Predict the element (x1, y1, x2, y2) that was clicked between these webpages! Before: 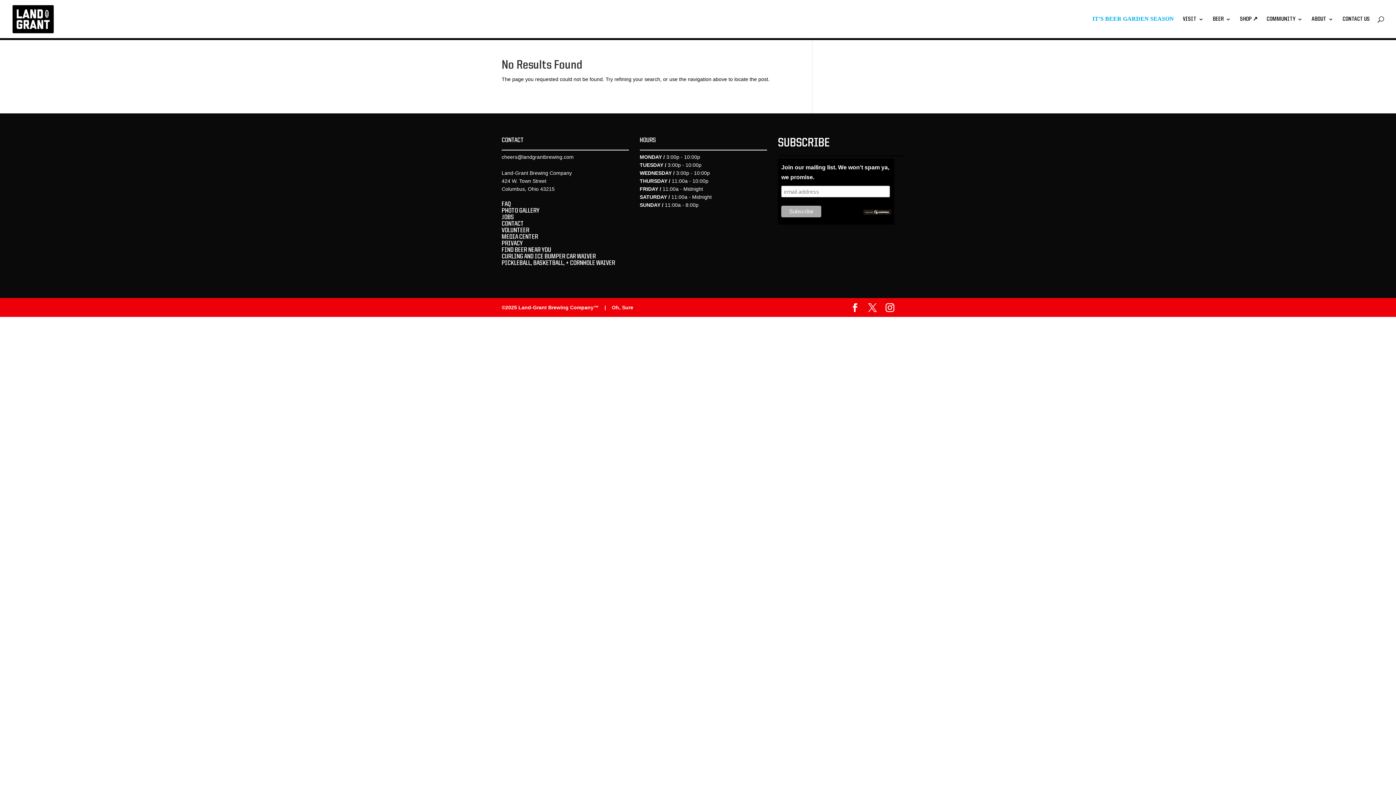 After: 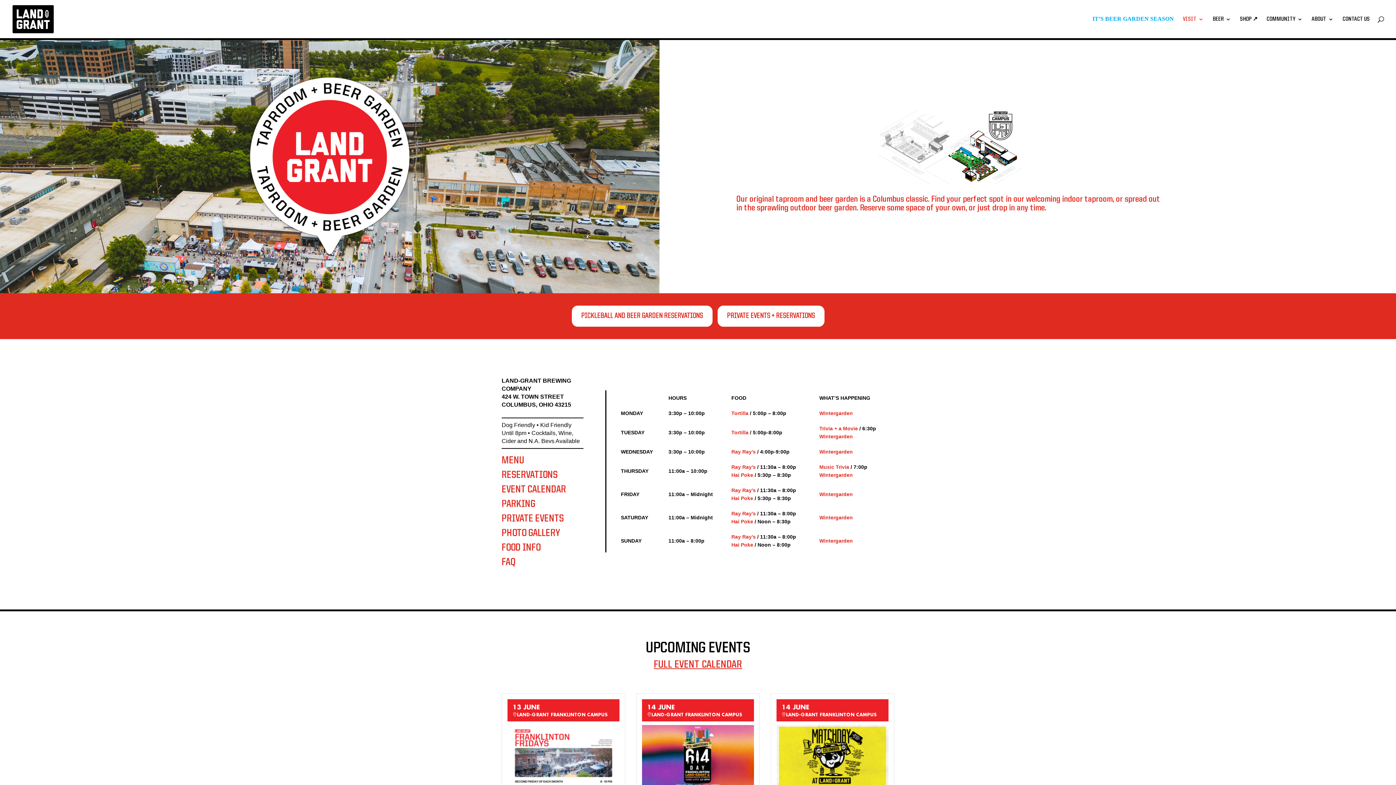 Action: bbox: (1183, 16, 1204, 38) label: VISIT